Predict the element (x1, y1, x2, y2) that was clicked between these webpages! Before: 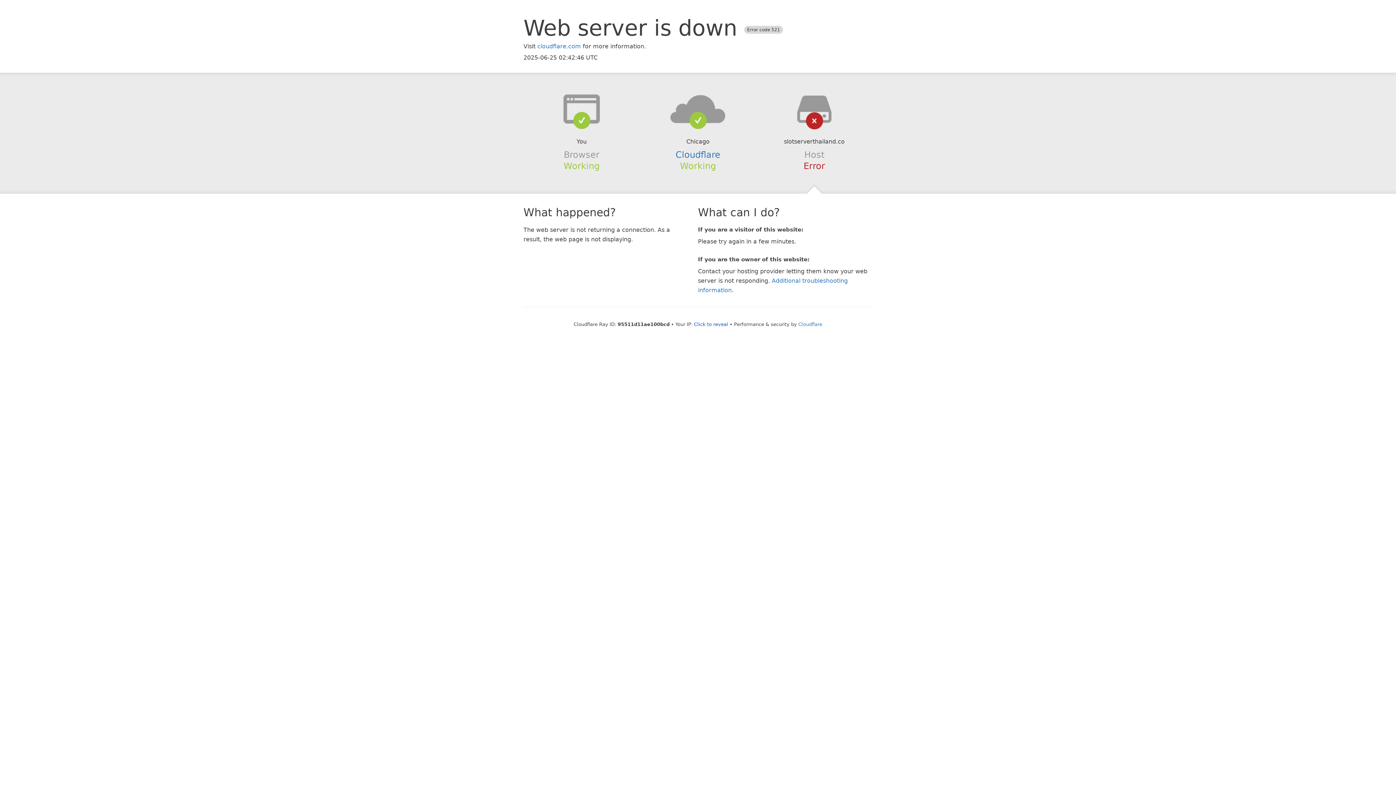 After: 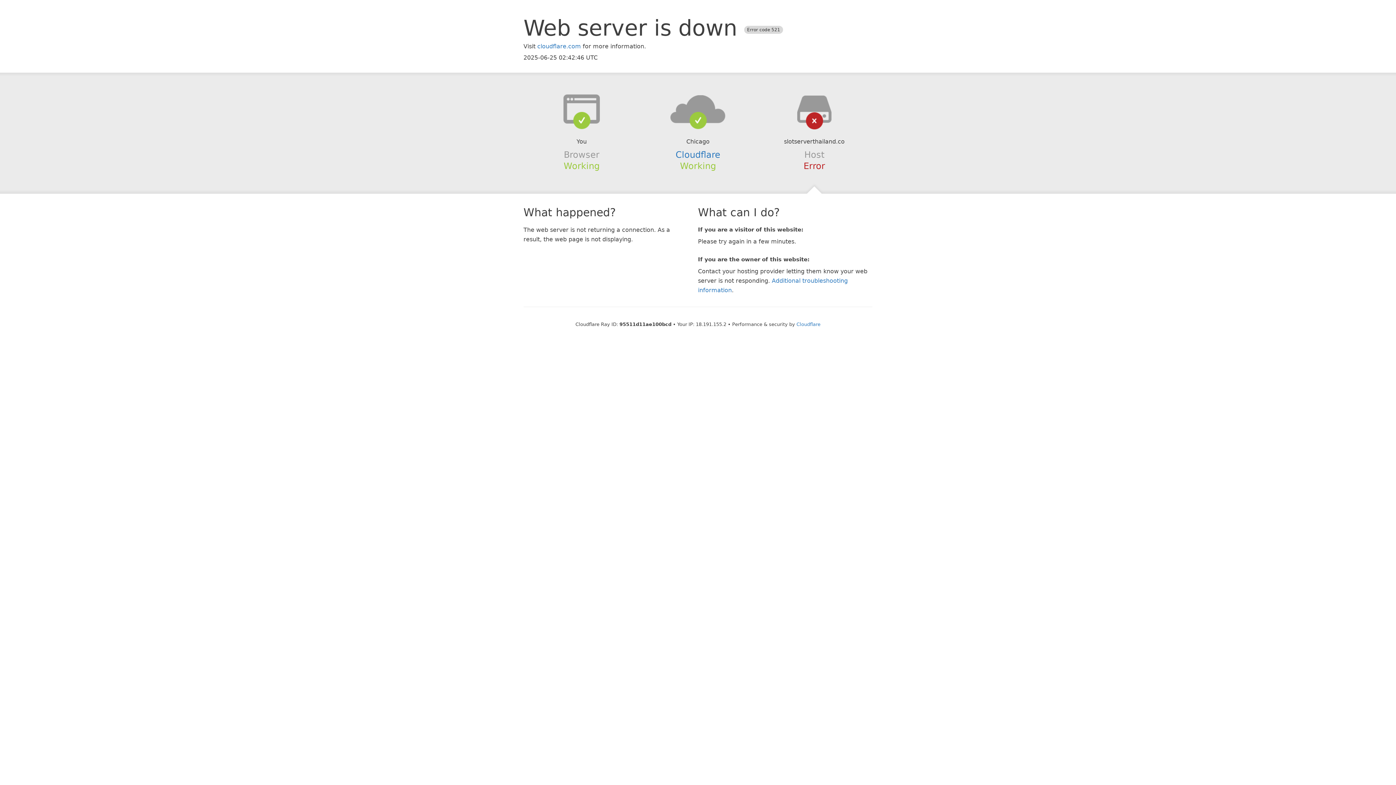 Action: bbox: (694, 321, 728, 327) label: Click to reveal